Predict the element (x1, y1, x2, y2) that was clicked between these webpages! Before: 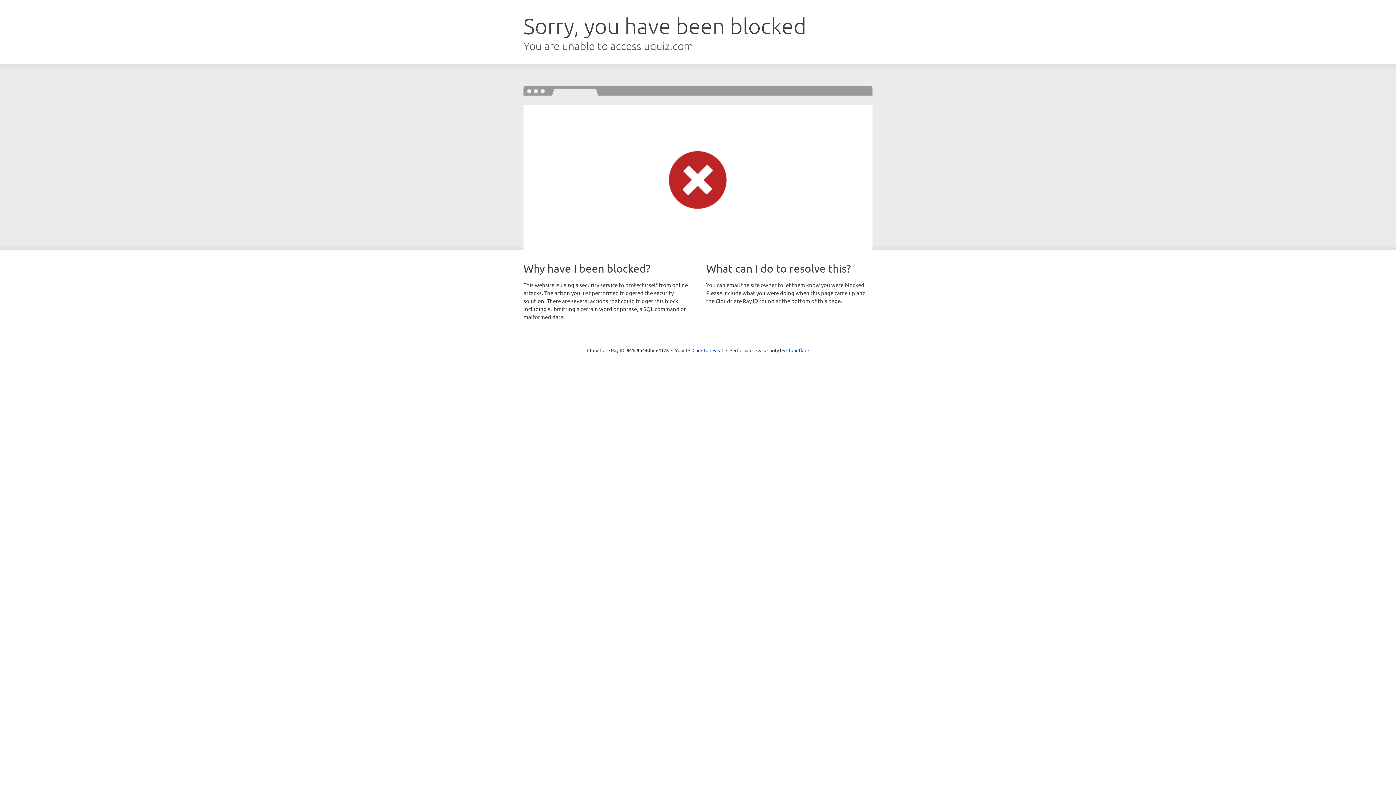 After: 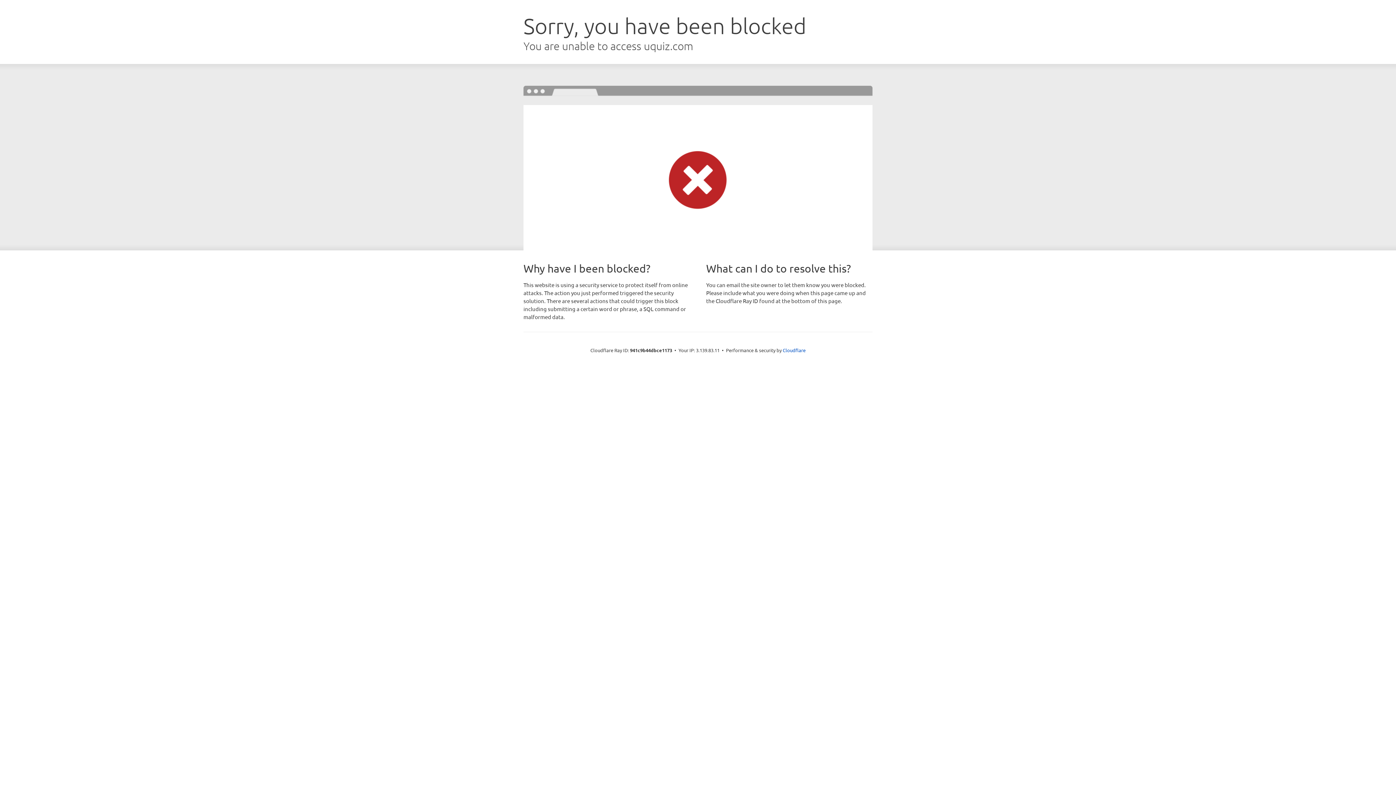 Action: bbox: (692, 346, 723, 353) label: Click to reveal